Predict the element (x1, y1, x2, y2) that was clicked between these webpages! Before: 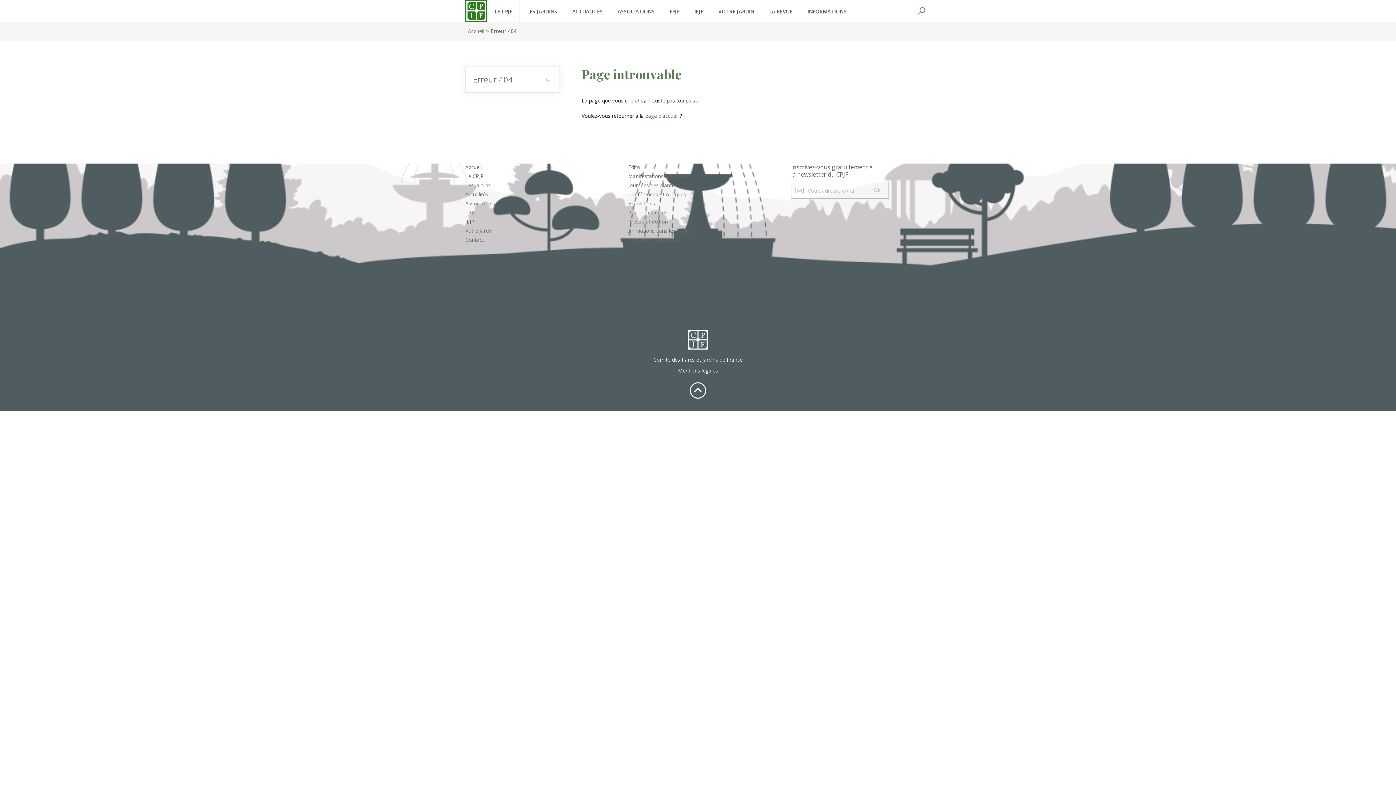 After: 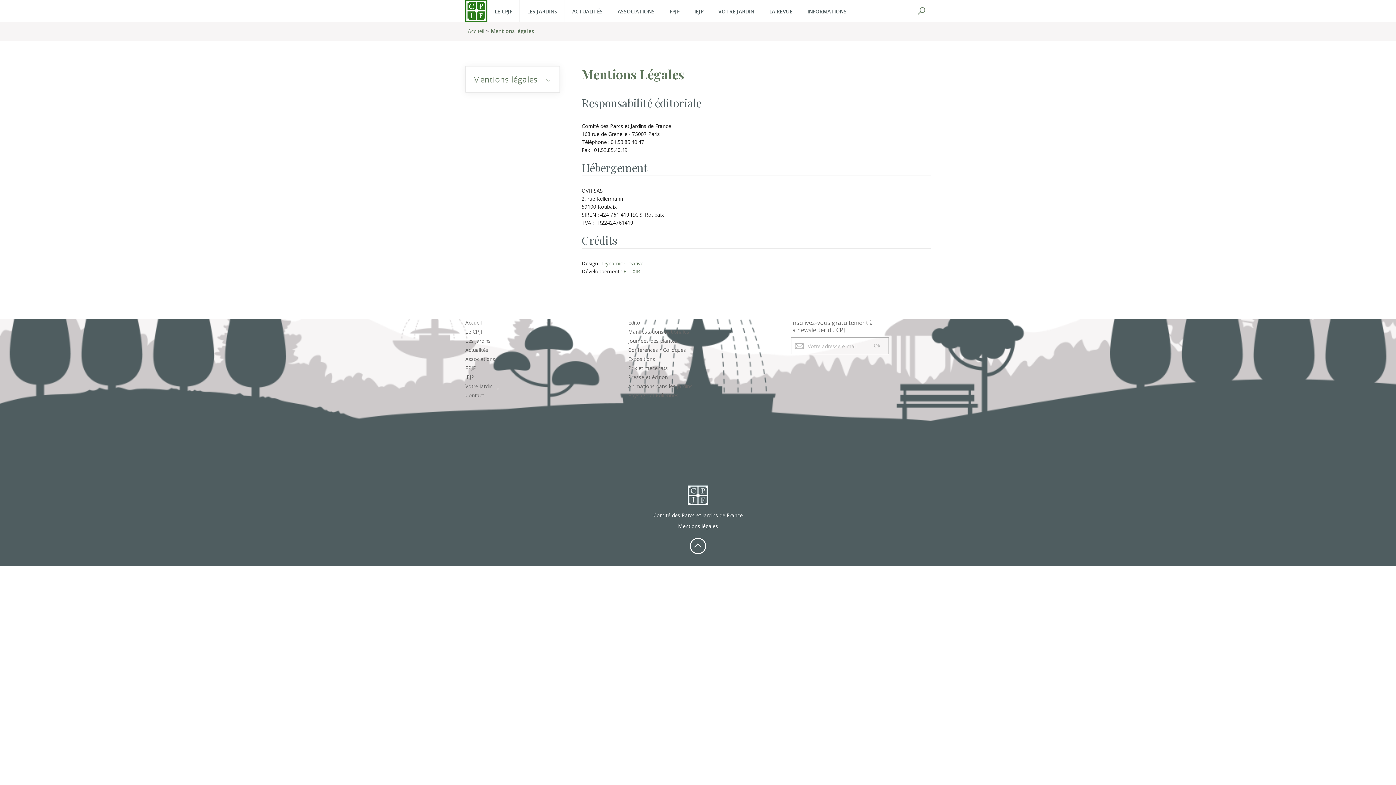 Action: bbox: (678, 367, 718, 374) label: Mentions légales